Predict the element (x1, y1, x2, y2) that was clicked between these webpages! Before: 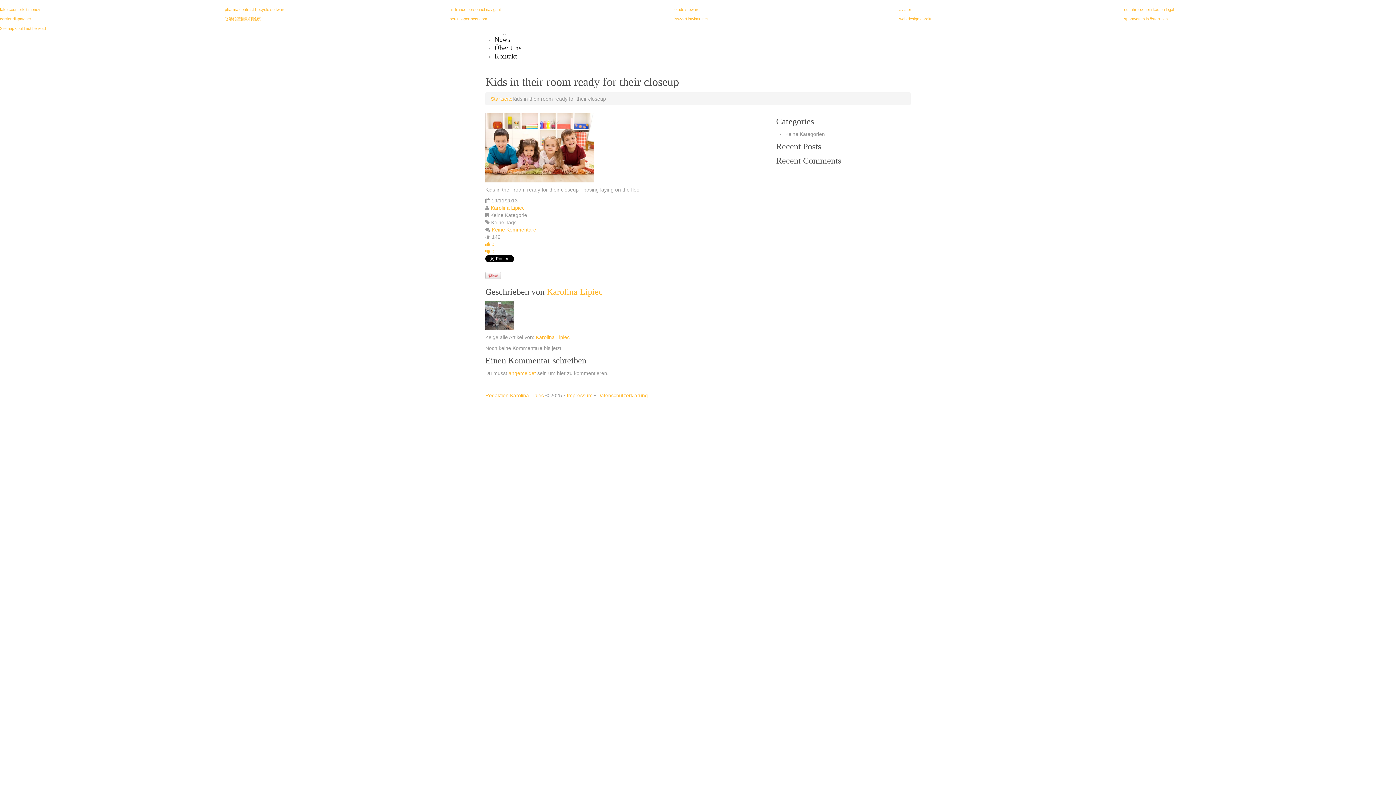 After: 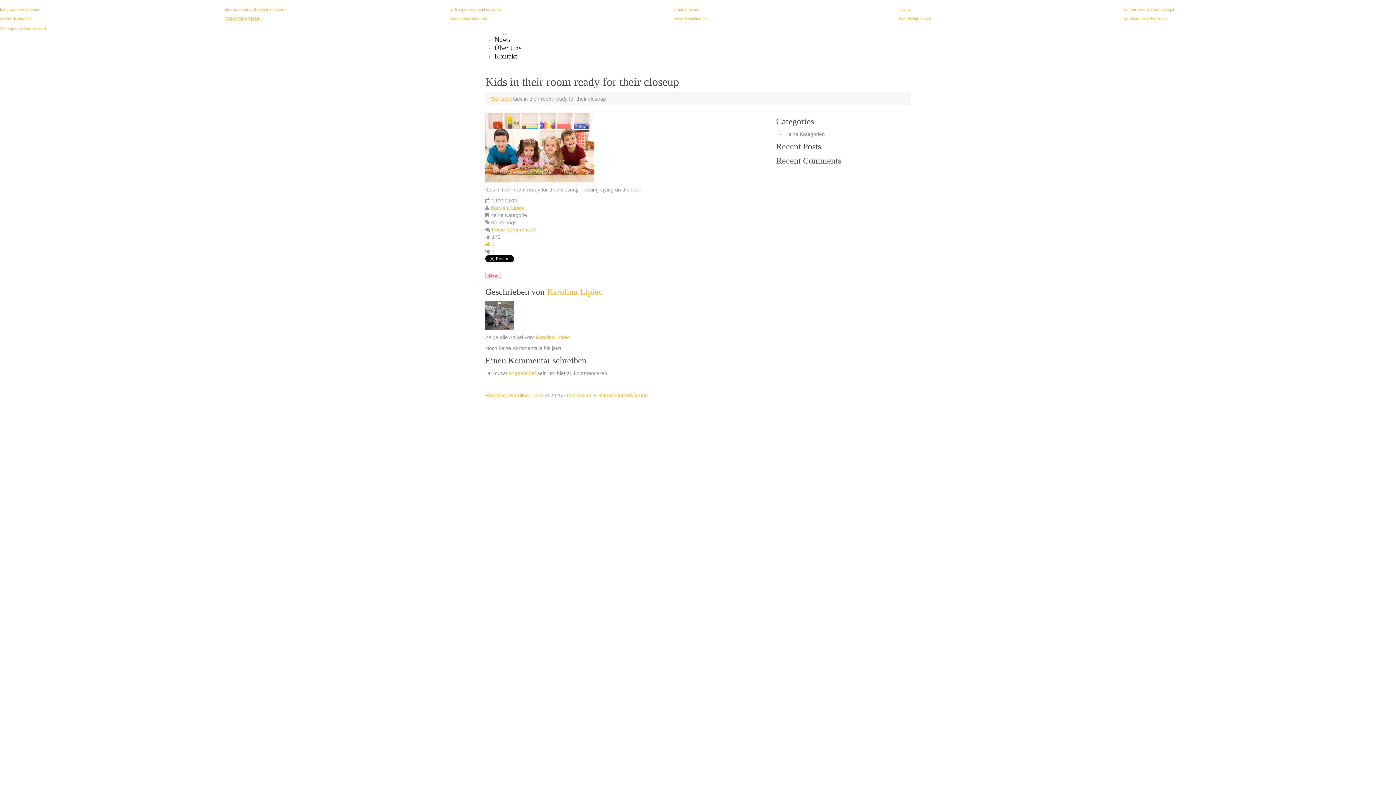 Action: bbox: (485, 248, 494, 254) label:  0